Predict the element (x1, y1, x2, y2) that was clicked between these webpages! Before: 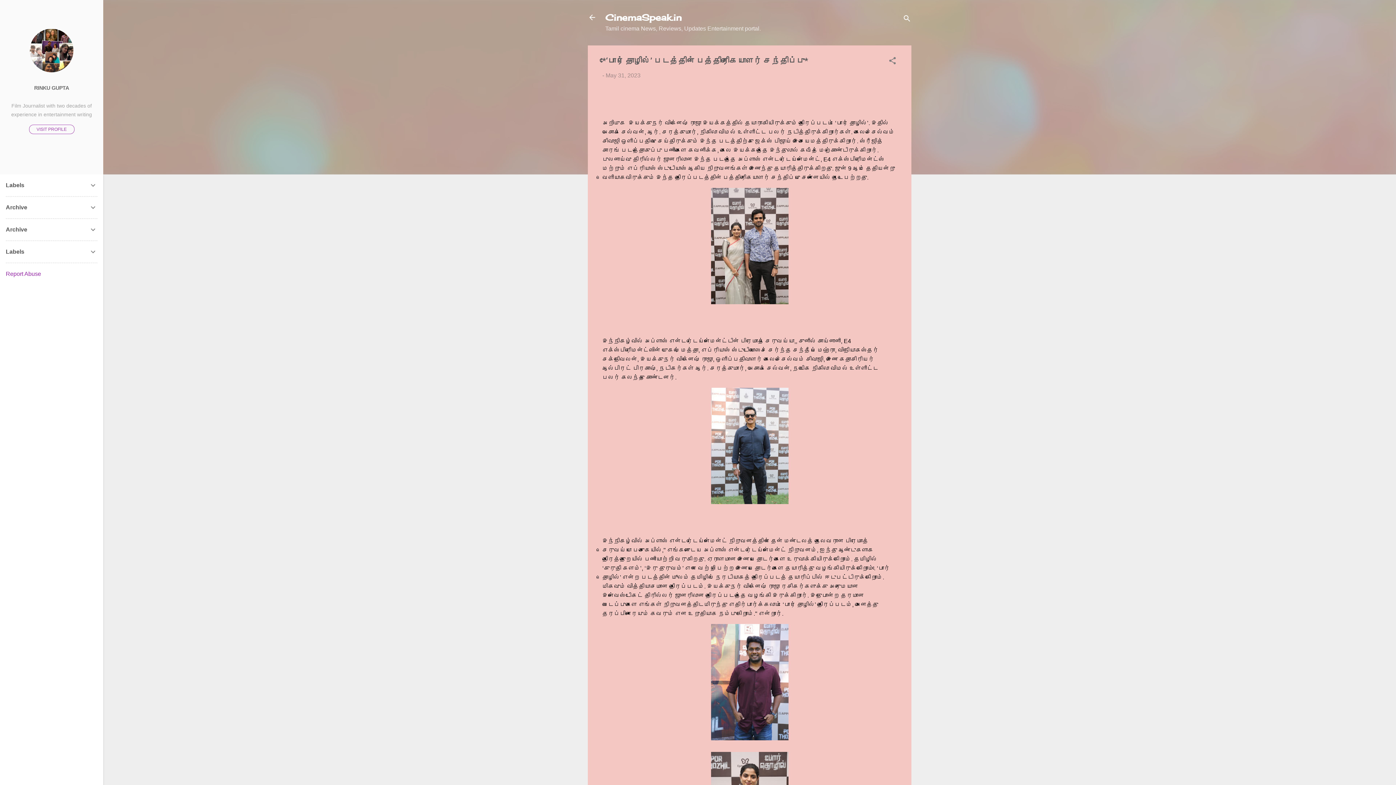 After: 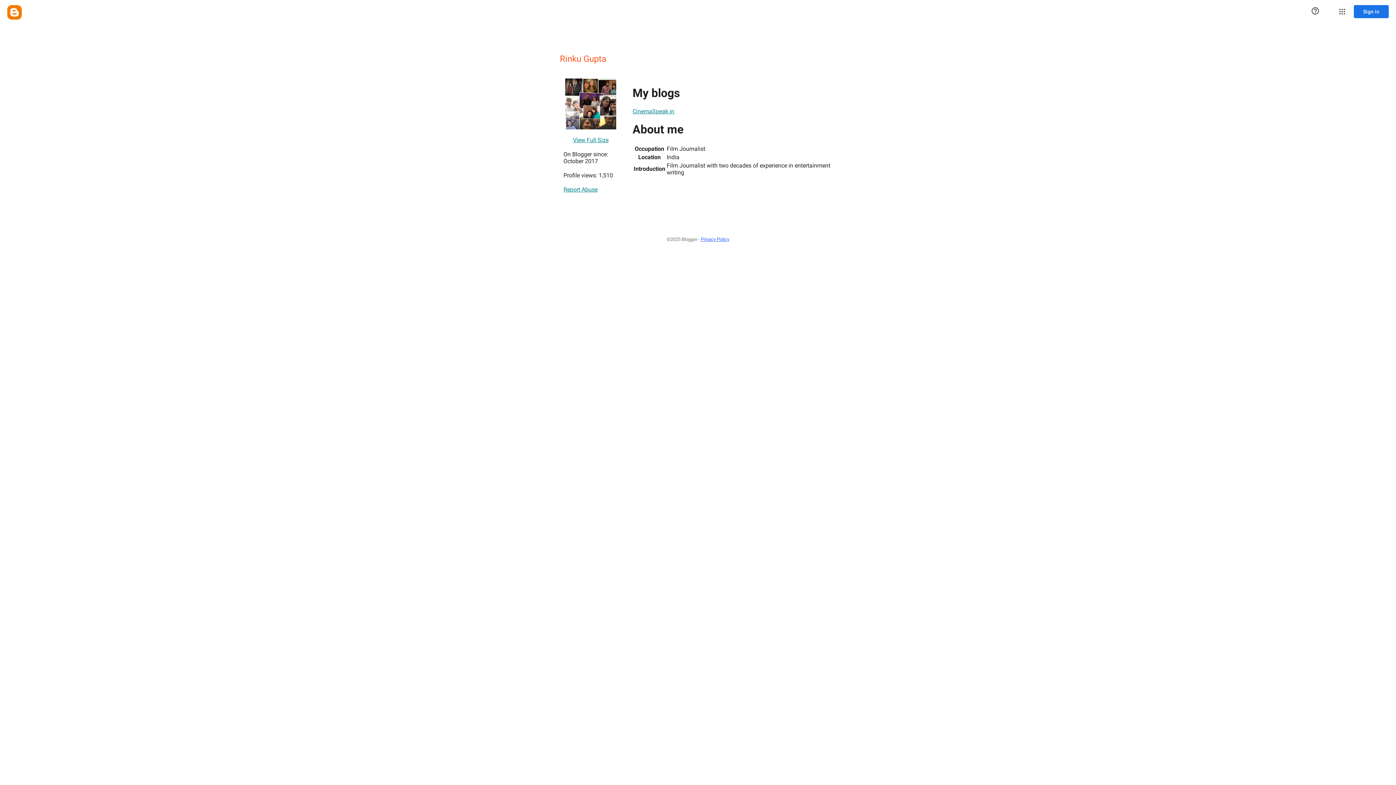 Action: label: VISIT PROFILE bbox: (28, 124, 74, 134)